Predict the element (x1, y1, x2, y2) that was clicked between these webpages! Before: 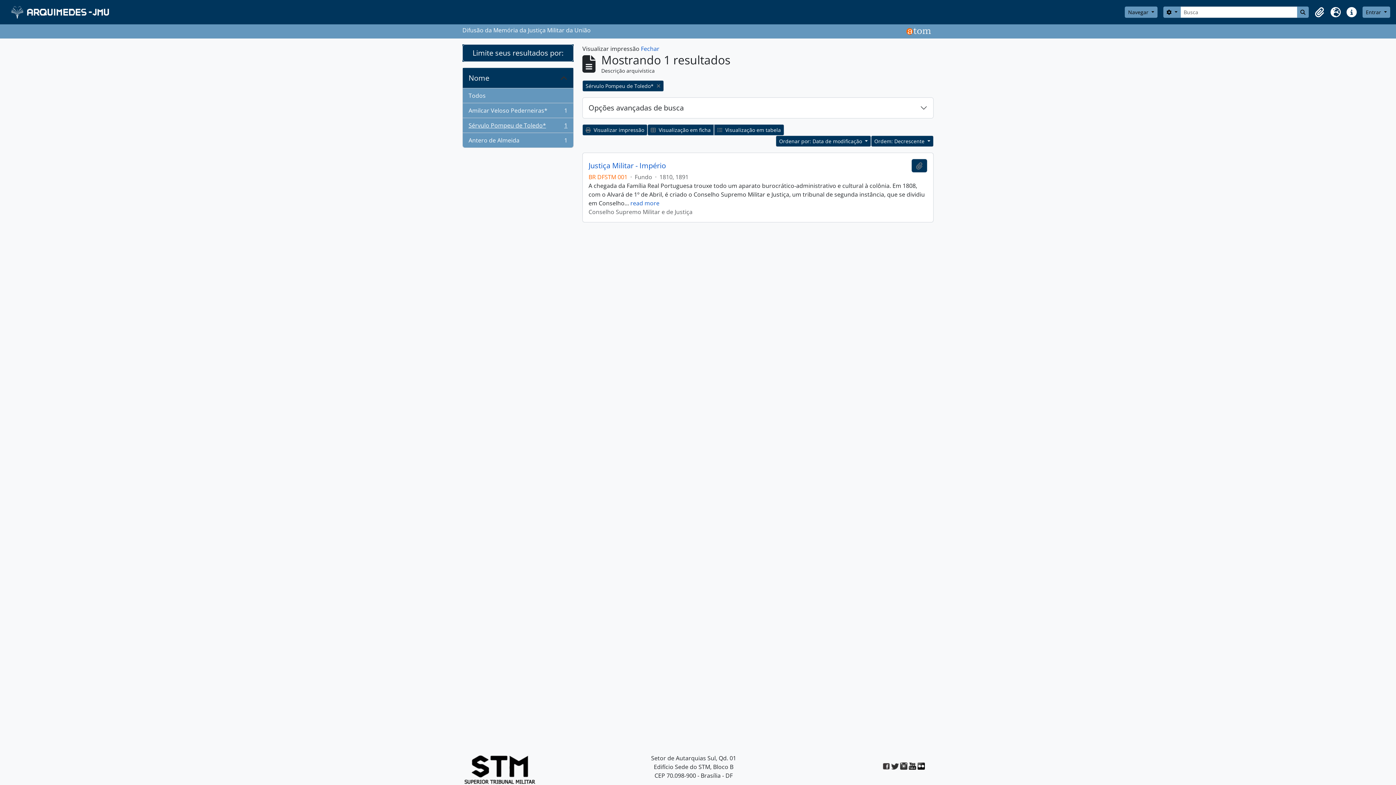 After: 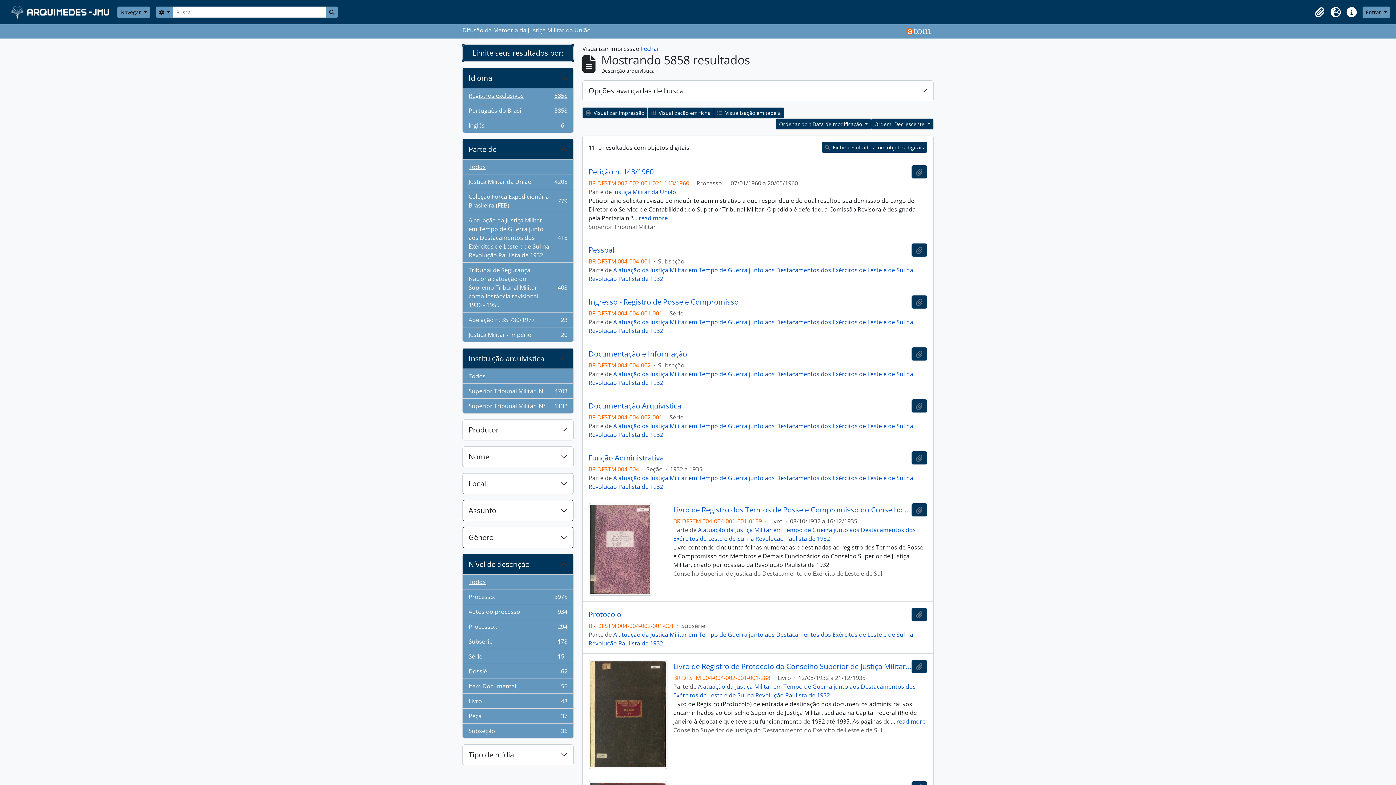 Action: label: Todos bbox: (462, 88, 573, 103)